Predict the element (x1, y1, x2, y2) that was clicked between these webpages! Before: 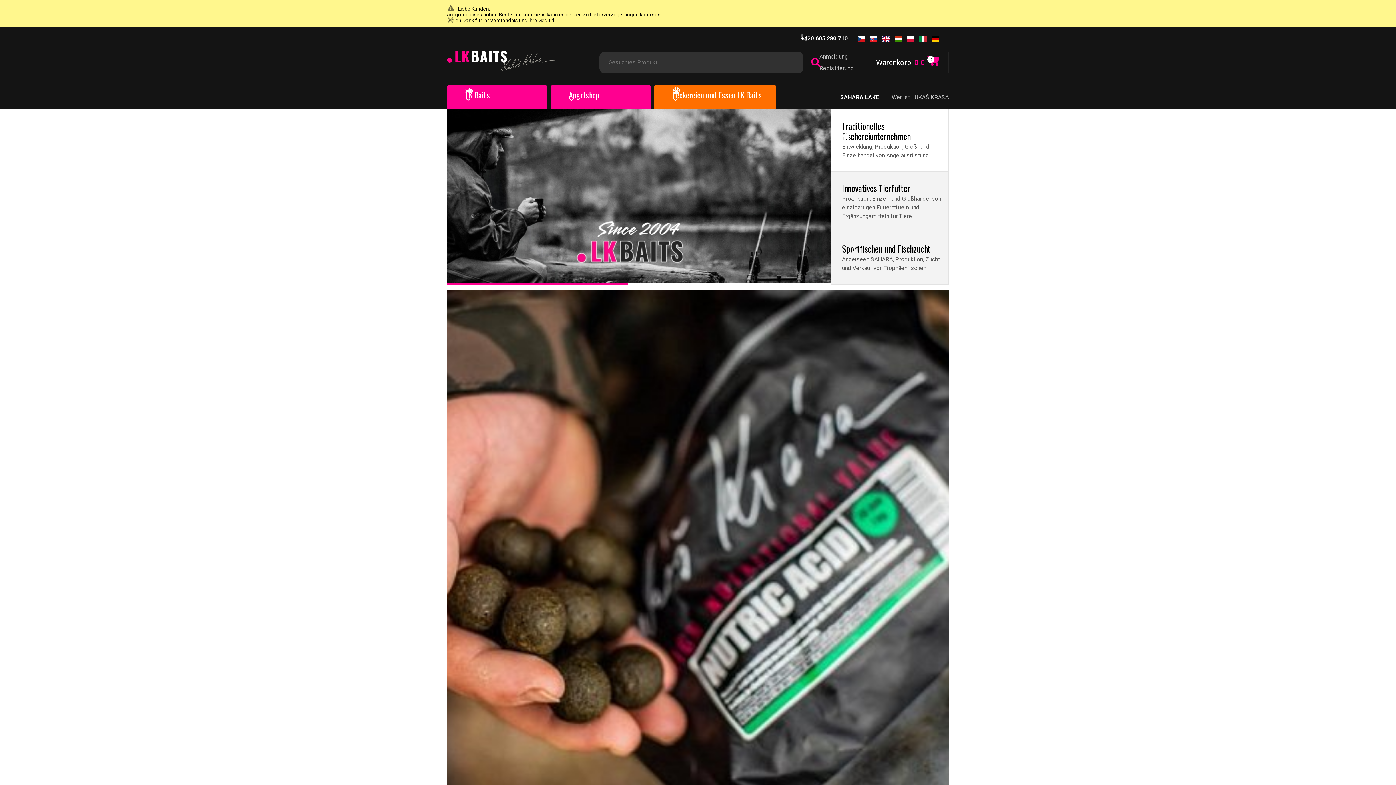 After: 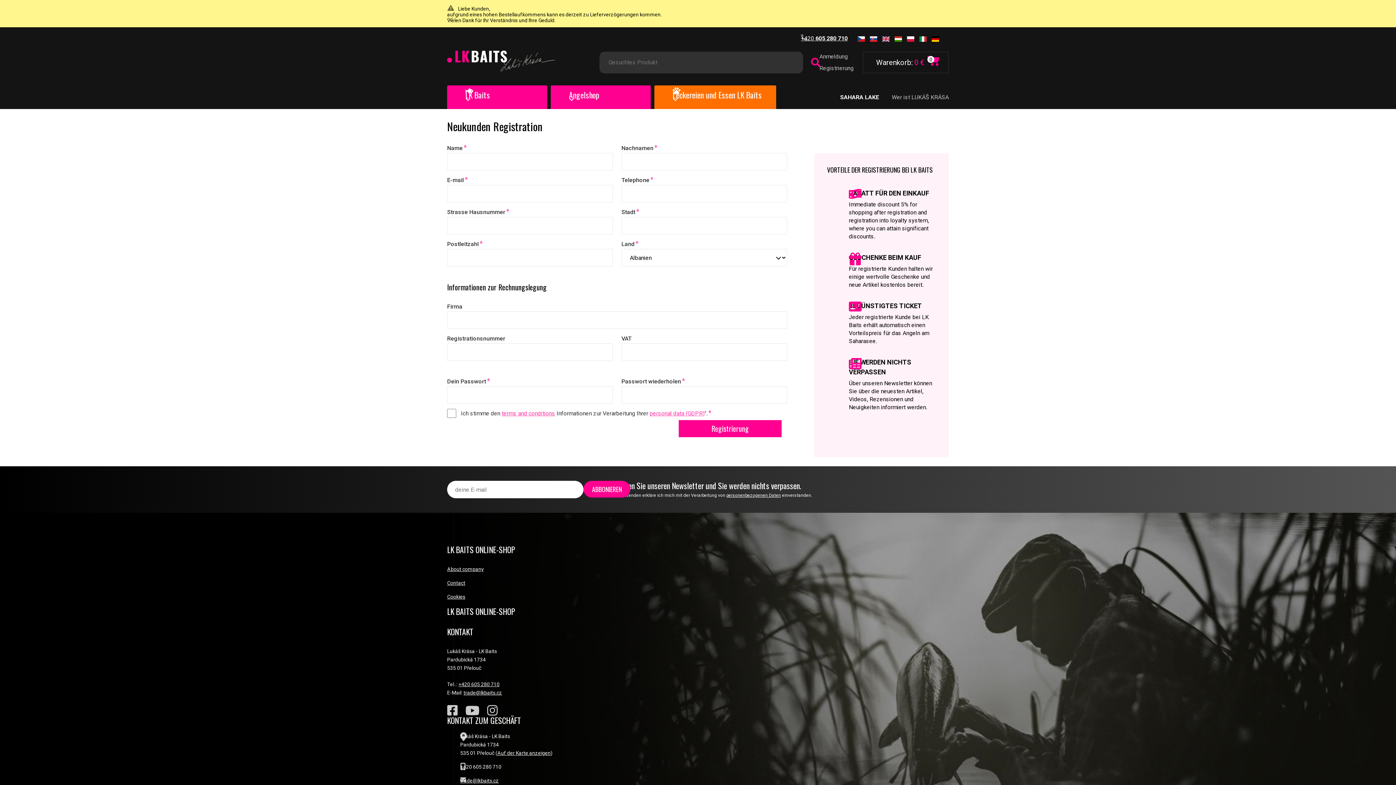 Action: bbox: (819, 64, 853, 71) label: Registrierung